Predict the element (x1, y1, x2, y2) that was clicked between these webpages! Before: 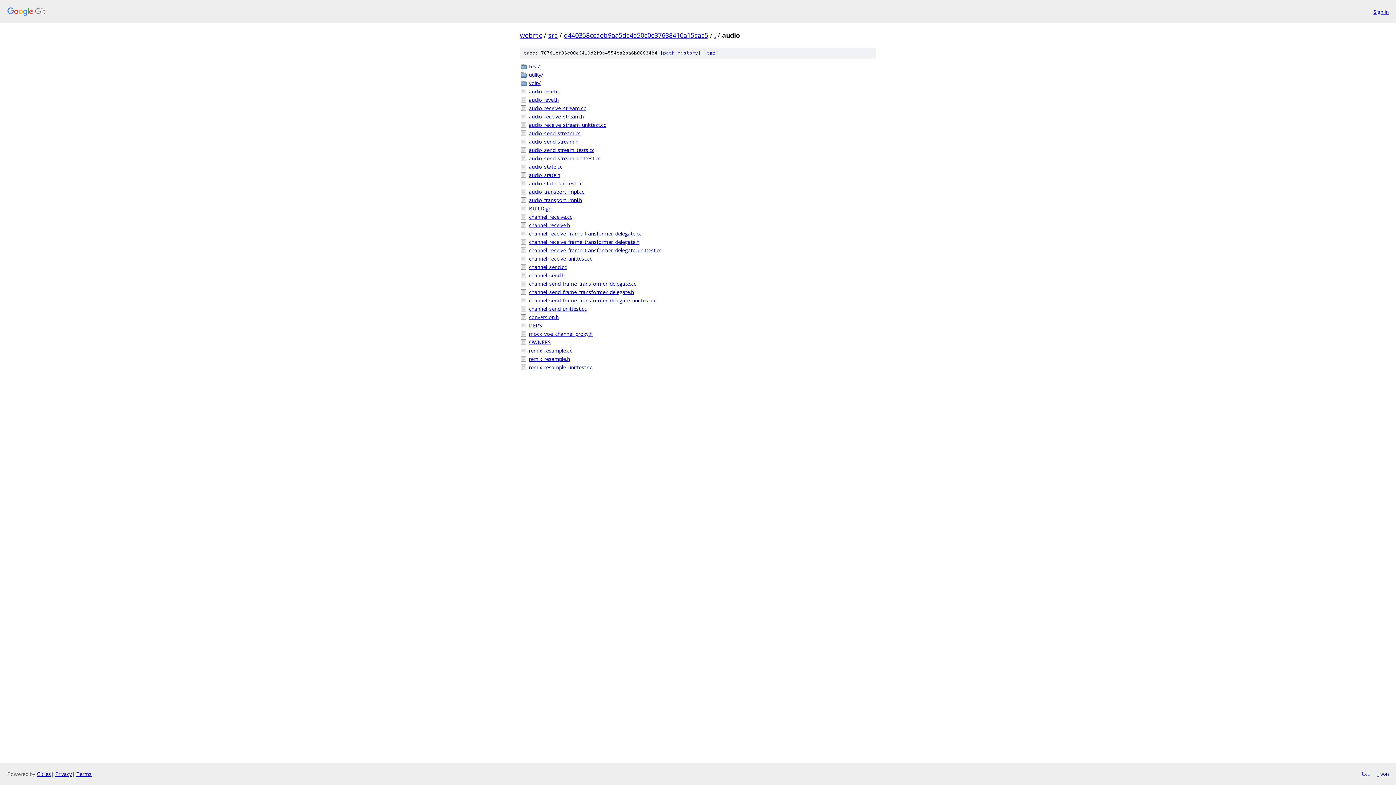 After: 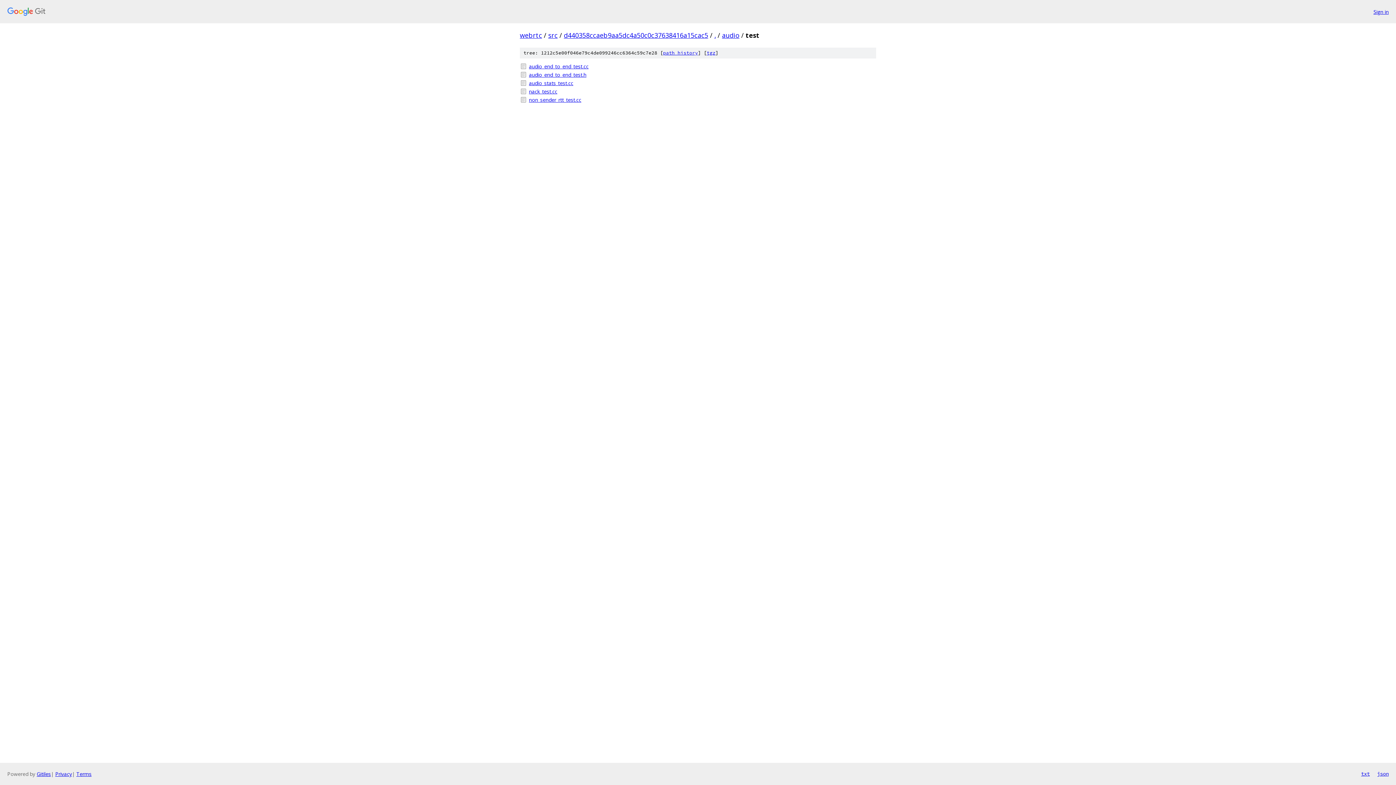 Action: bbox: (529, 62, 876, 70) label: test/